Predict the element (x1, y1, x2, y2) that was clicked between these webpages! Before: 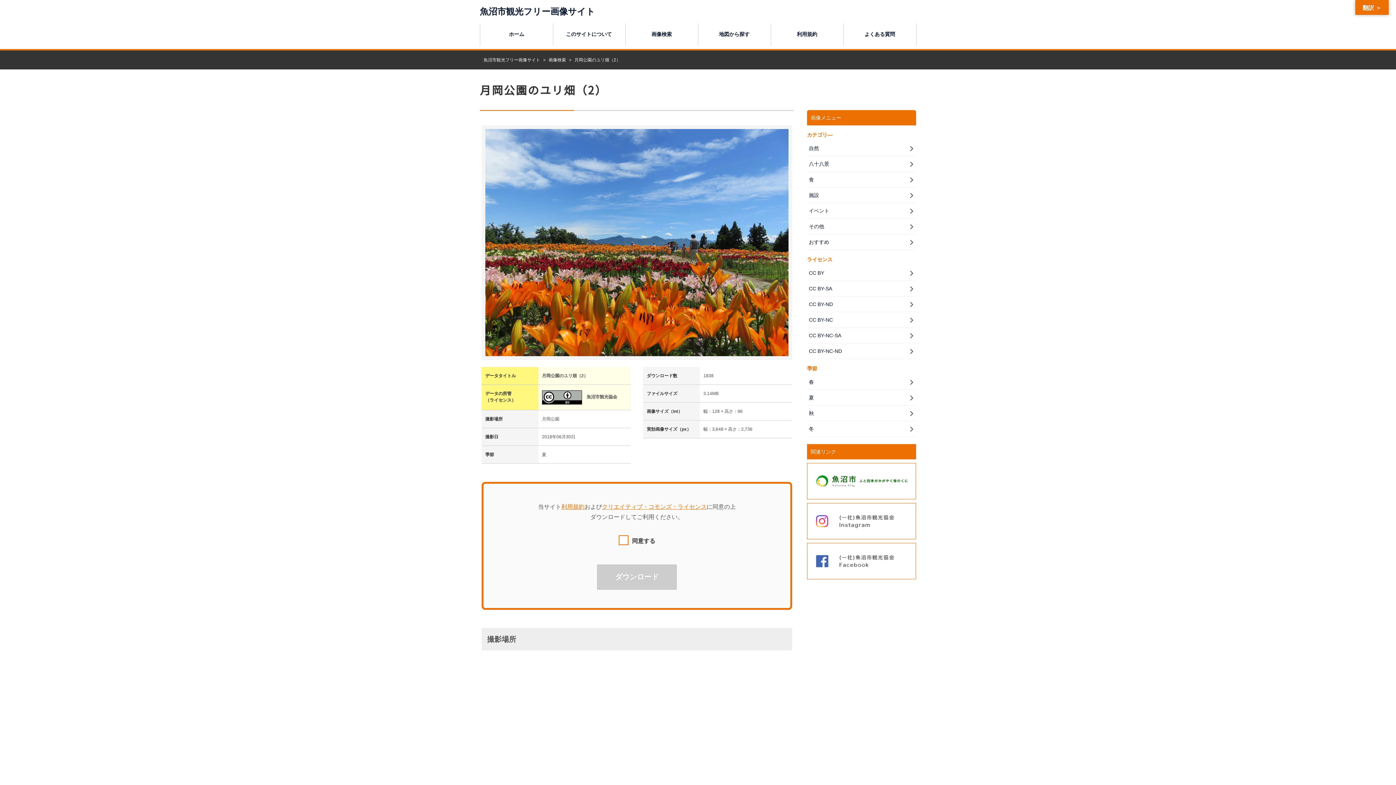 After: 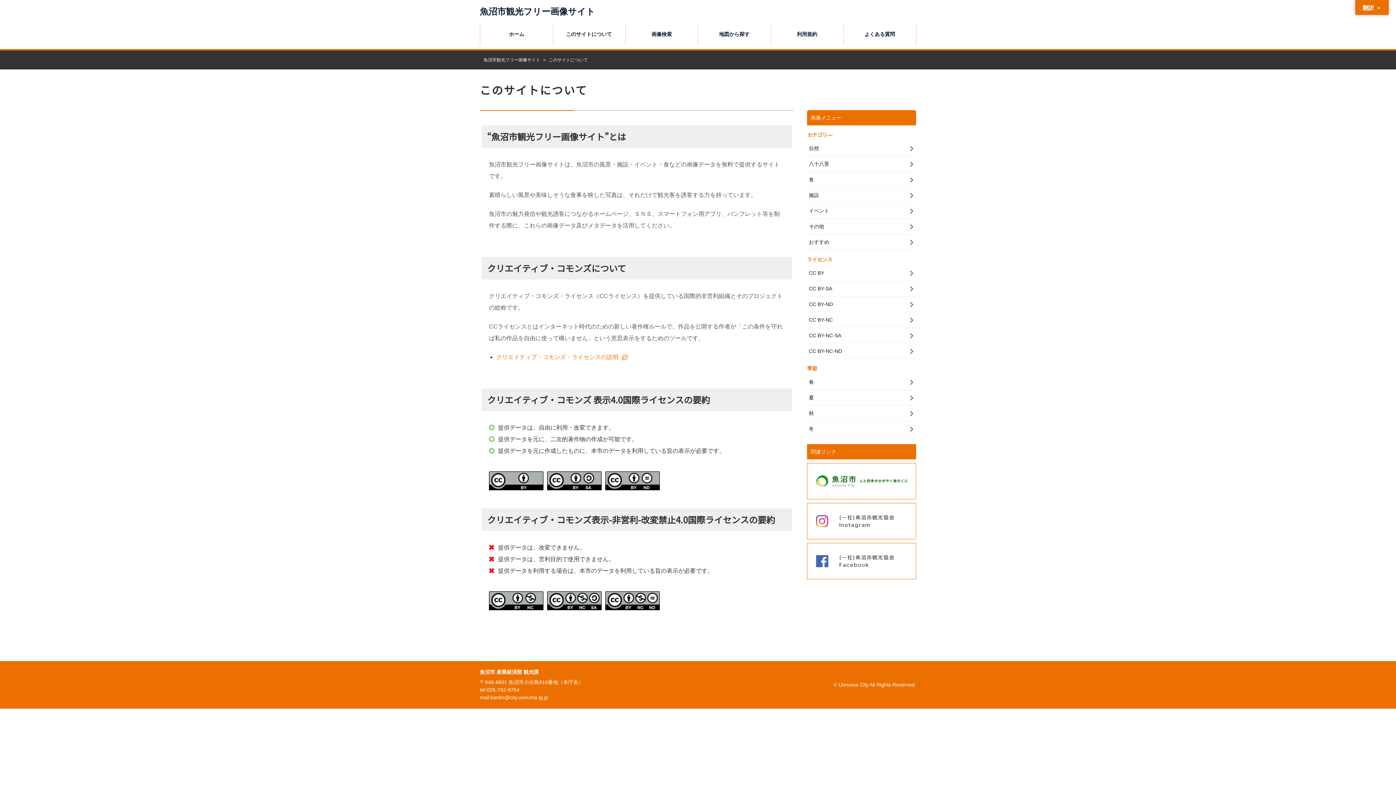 Action: label: このサイトについて bbox: (552, 23, 625, 45)